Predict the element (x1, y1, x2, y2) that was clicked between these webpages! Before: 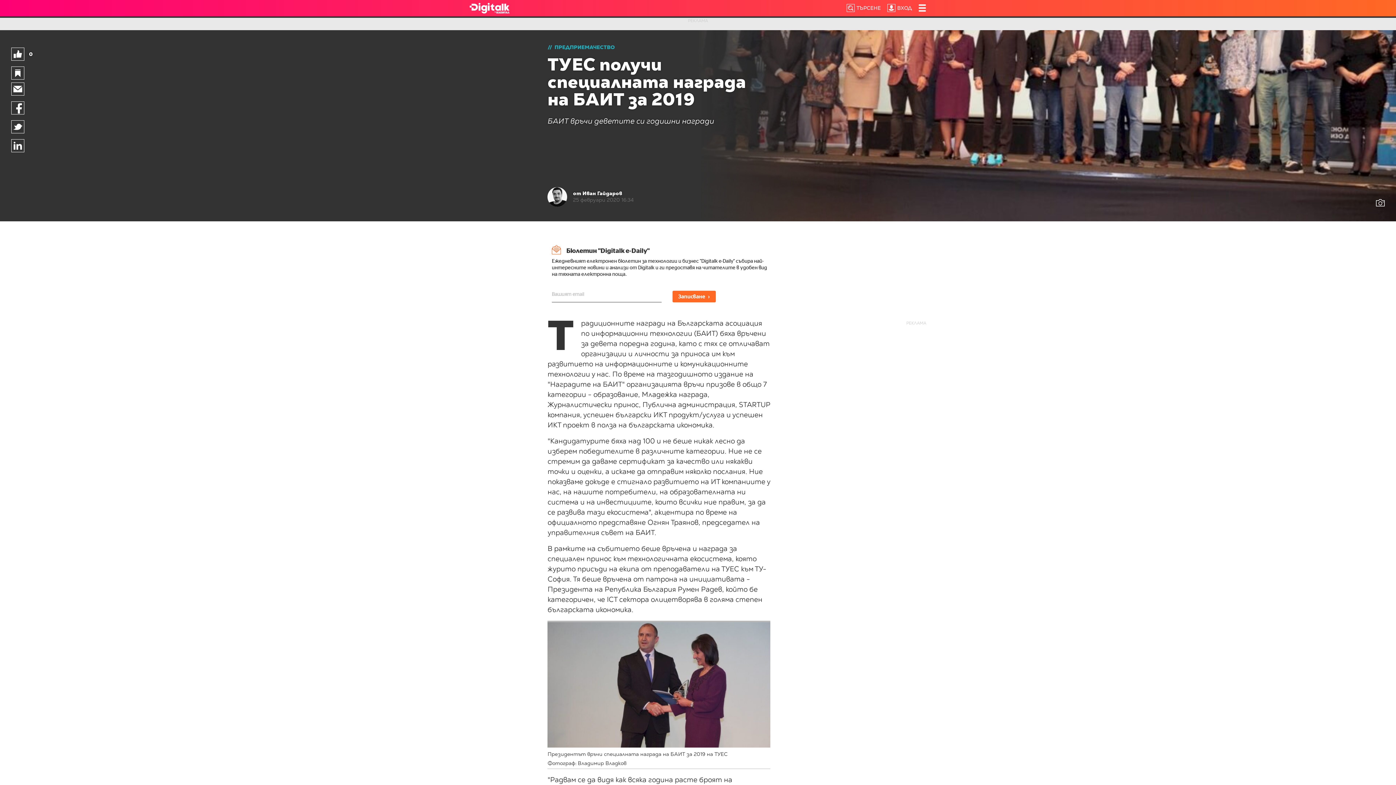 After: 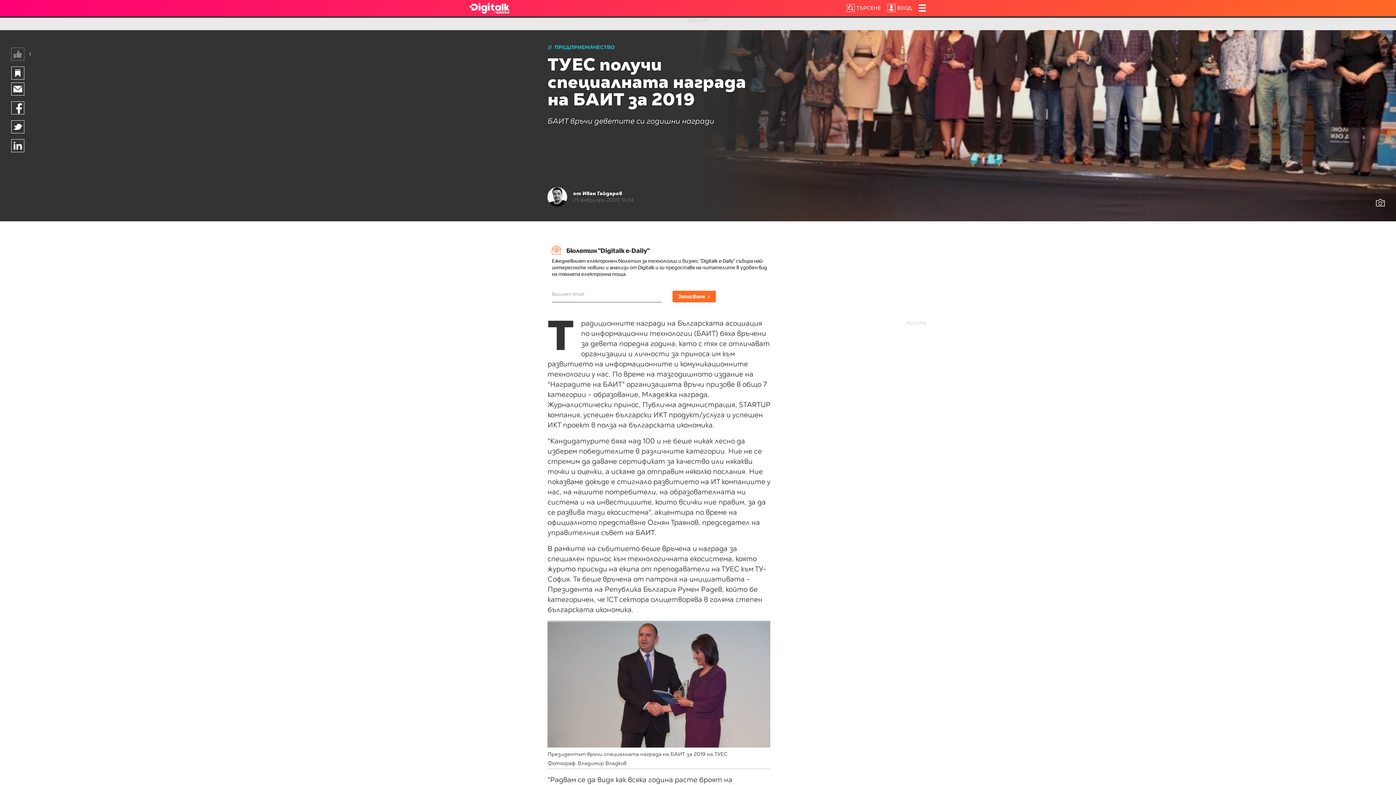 Action: label: 0 bbox: (11, 47, 36, 60)